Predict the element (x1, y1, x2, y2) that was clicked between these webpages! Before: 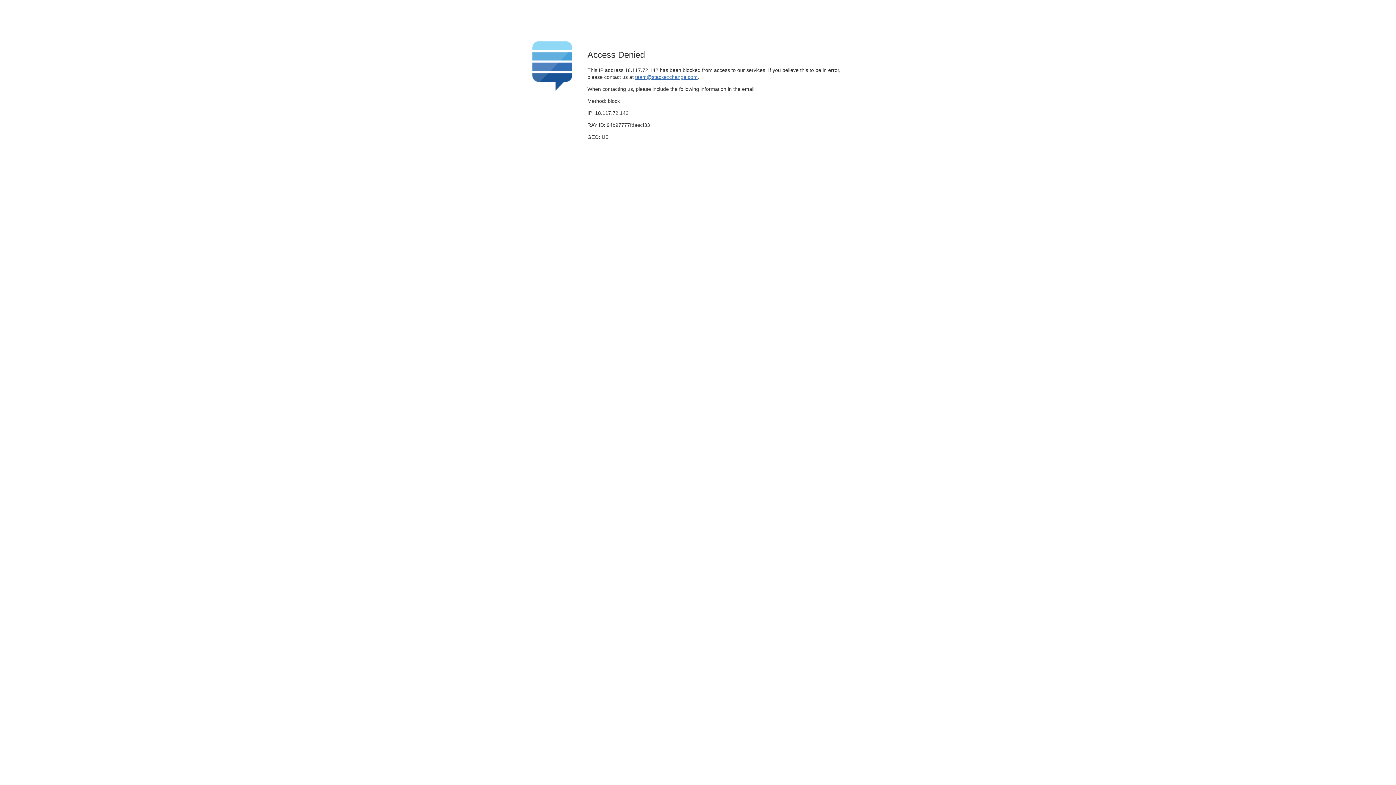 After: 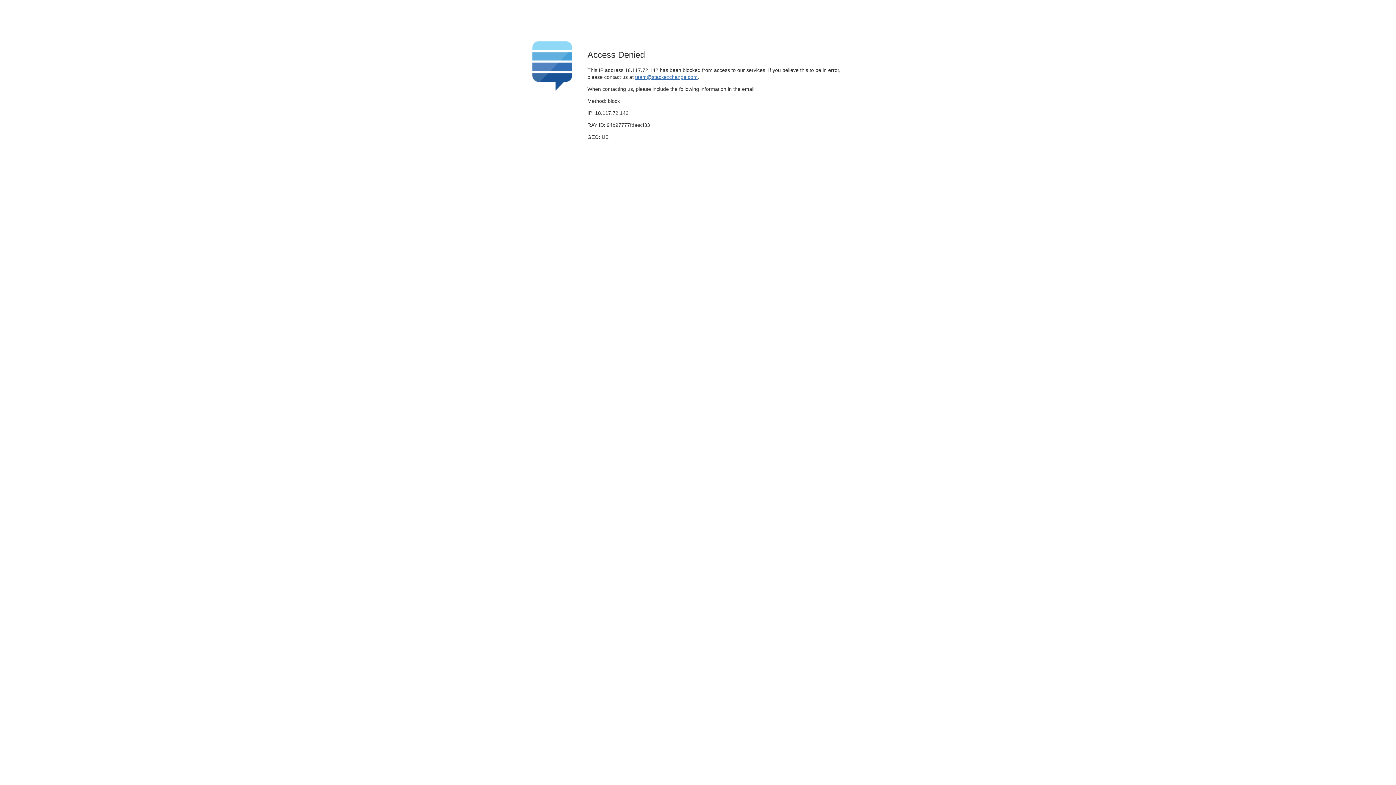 Action: bbox: (635, 74, 697, 79) label: team@stackexchange.com